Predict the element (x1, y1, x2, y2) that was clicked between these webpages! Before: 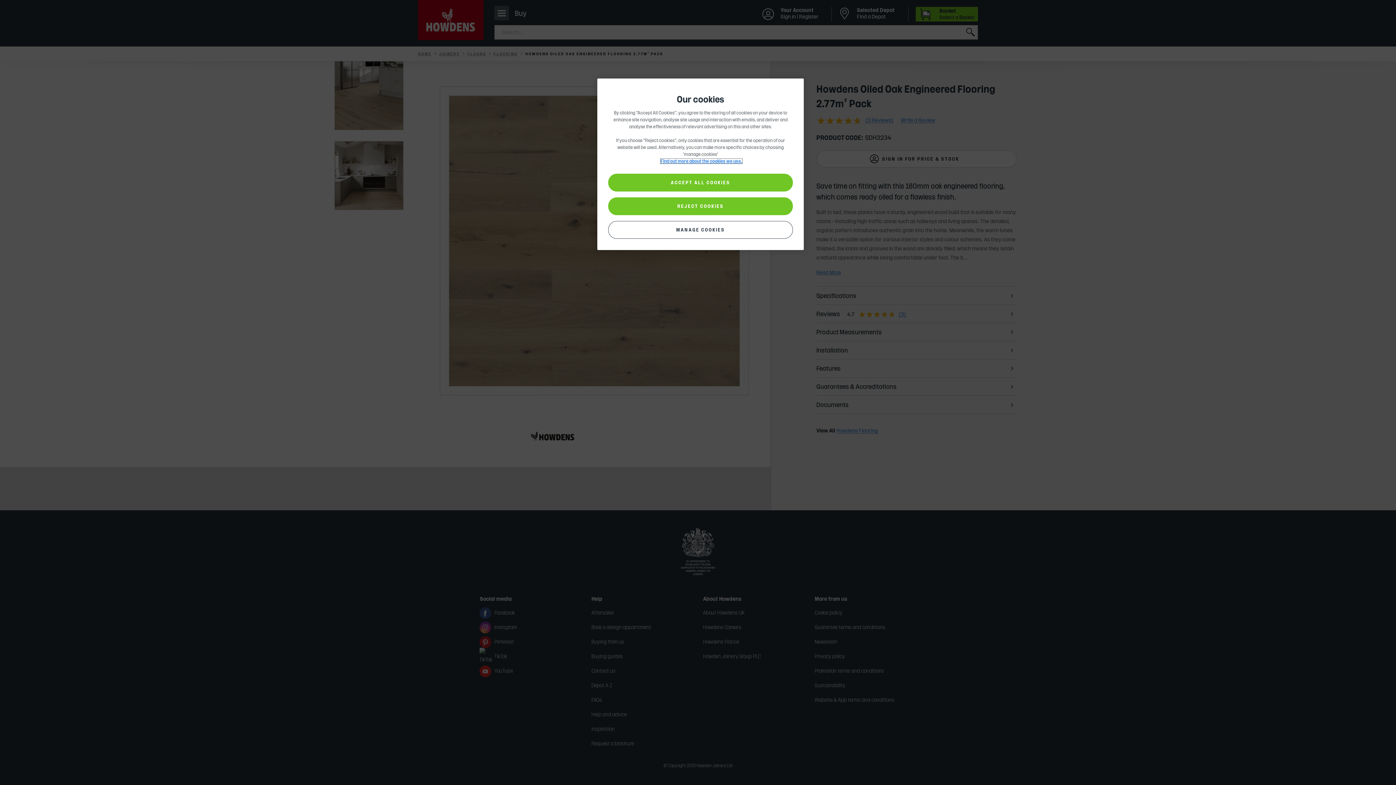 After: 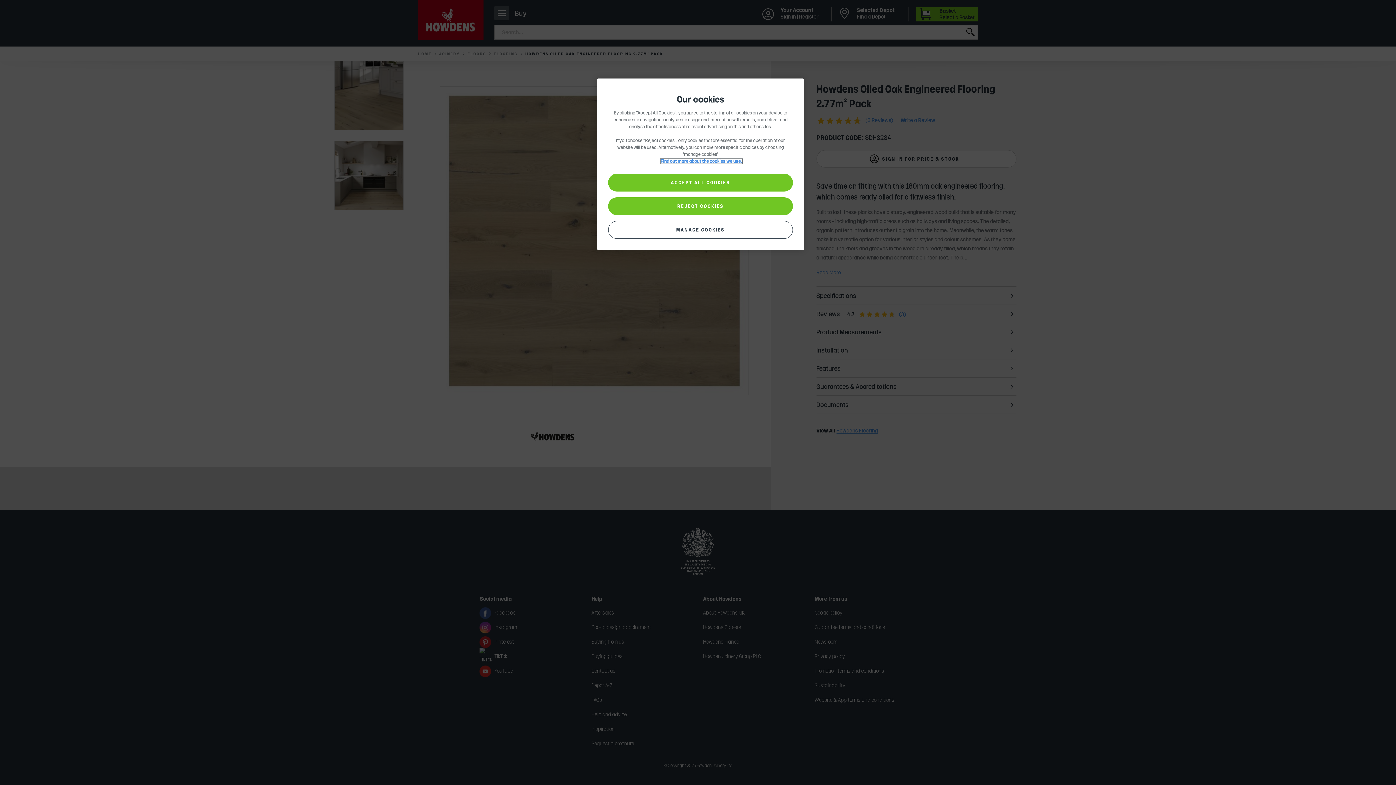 Action: bbox: (660, 158, 742, 163) label: More information about your privacy, opens in a new tab